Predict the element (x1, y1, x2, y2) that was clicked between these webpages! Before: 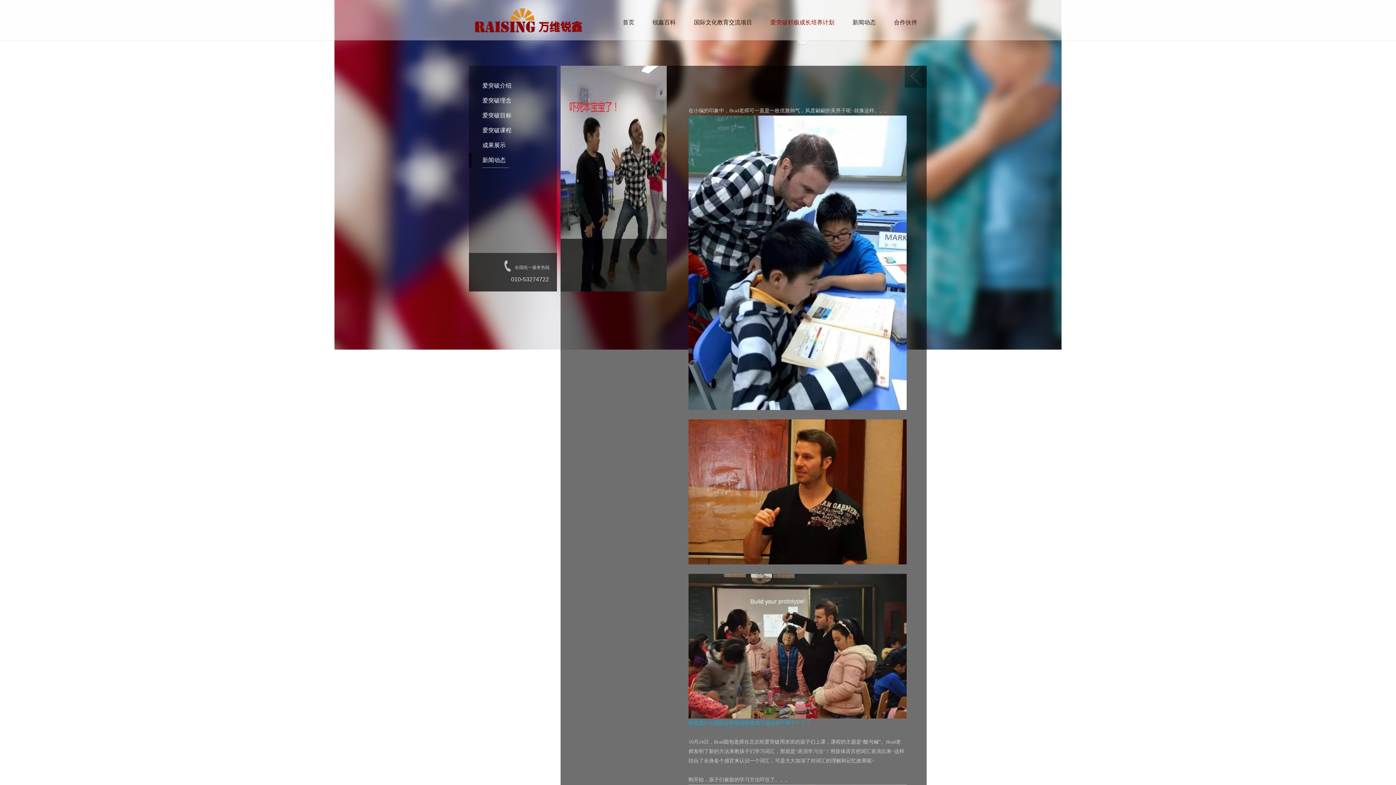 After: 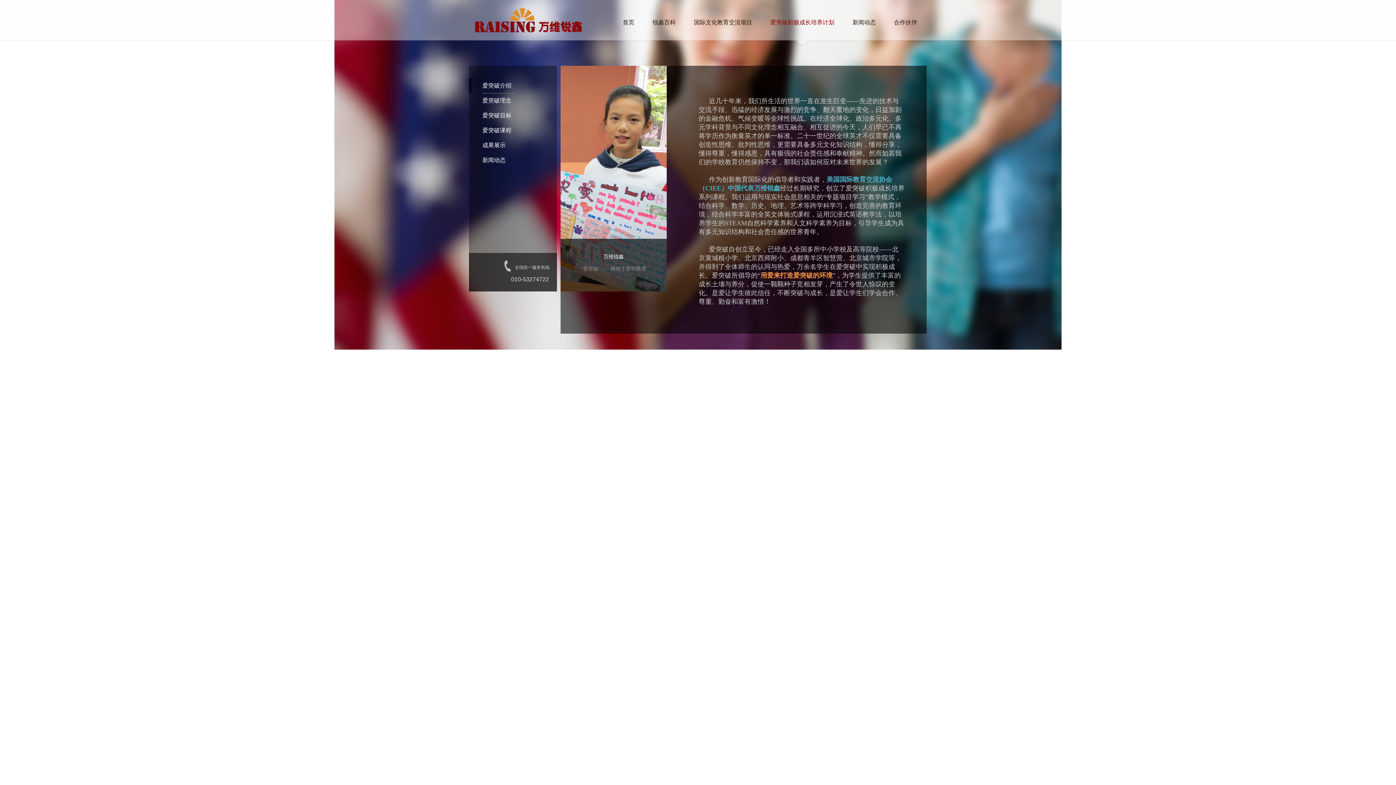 Action: bbox: (482, 78, 515, 93) label: 爱突破介绍